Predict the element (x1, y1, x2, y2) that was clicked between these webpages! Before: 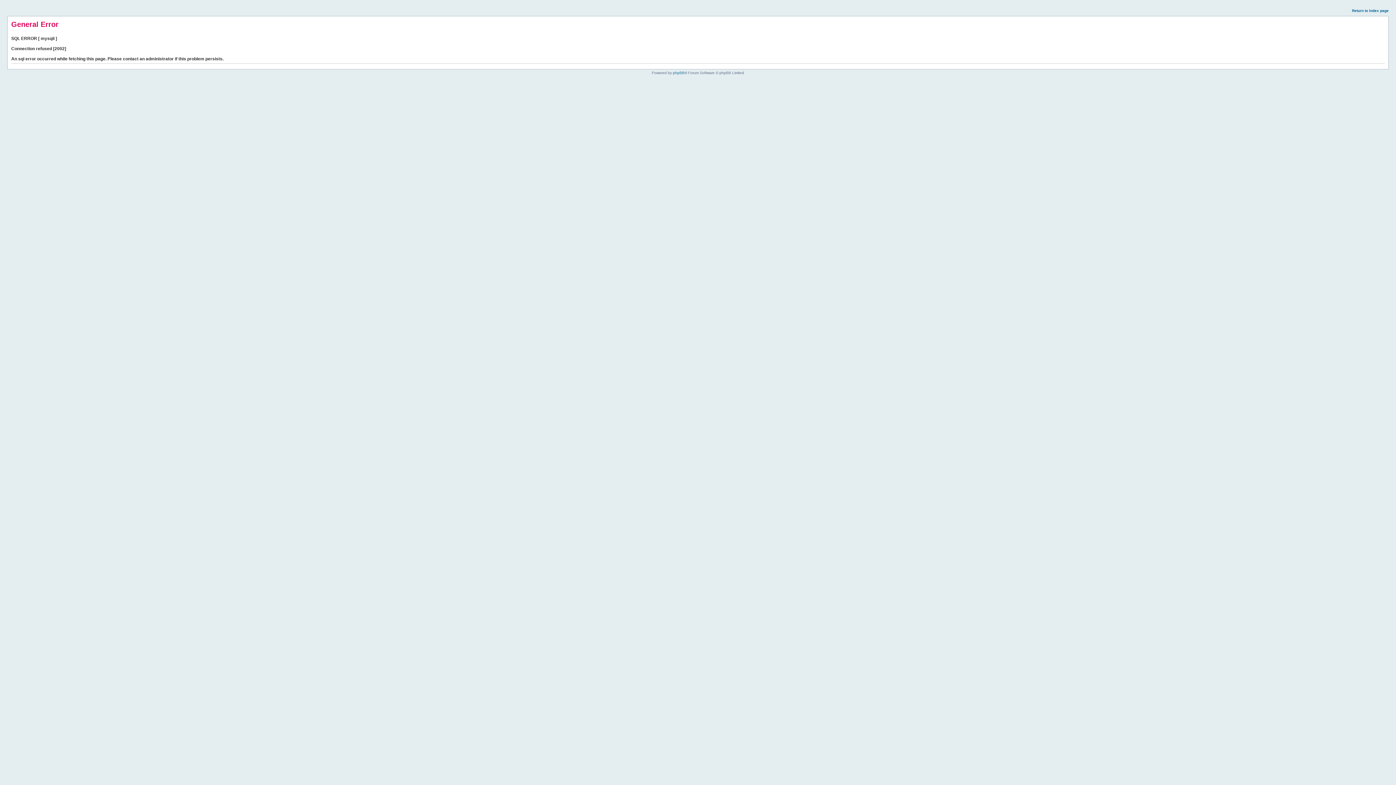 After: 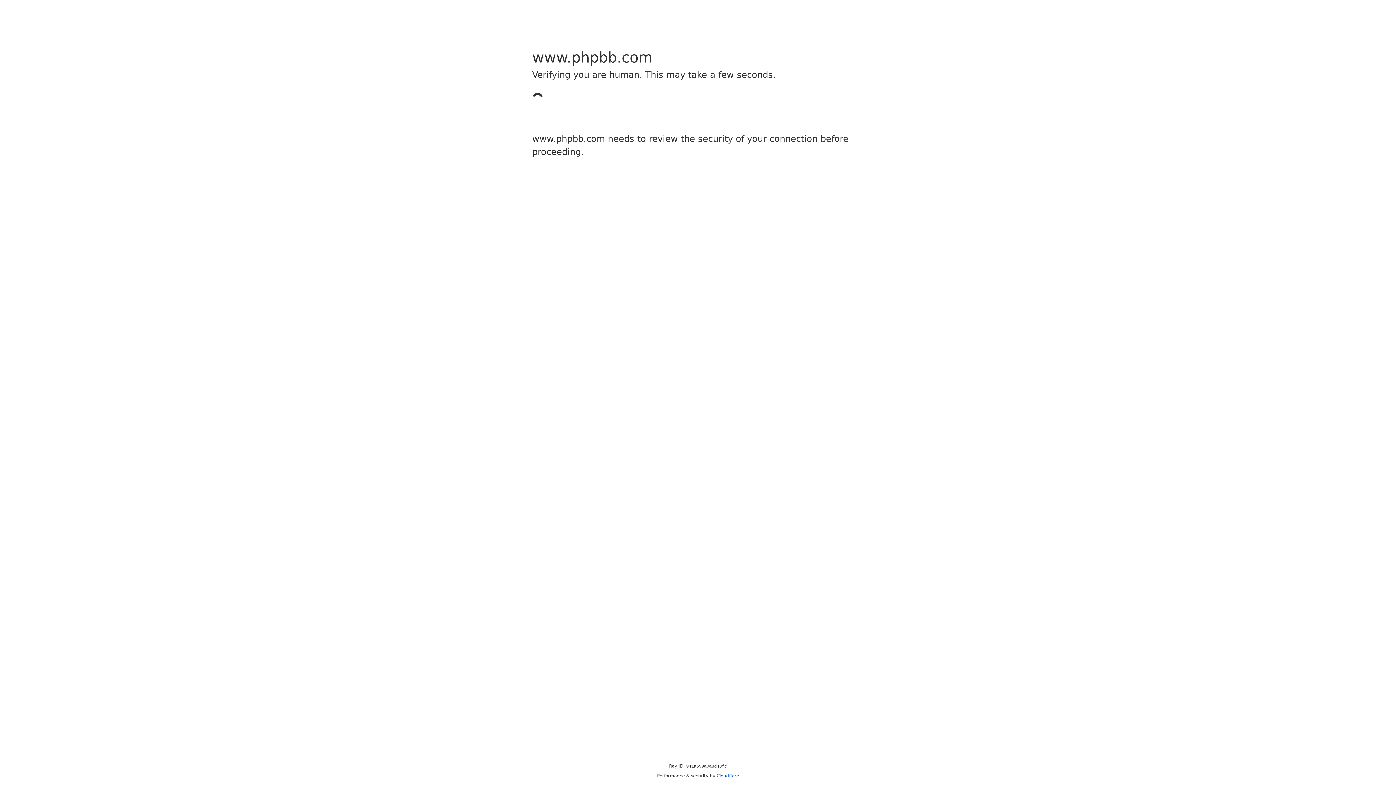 Action: bbox: (673, 70, 684, 74) label: phpBB